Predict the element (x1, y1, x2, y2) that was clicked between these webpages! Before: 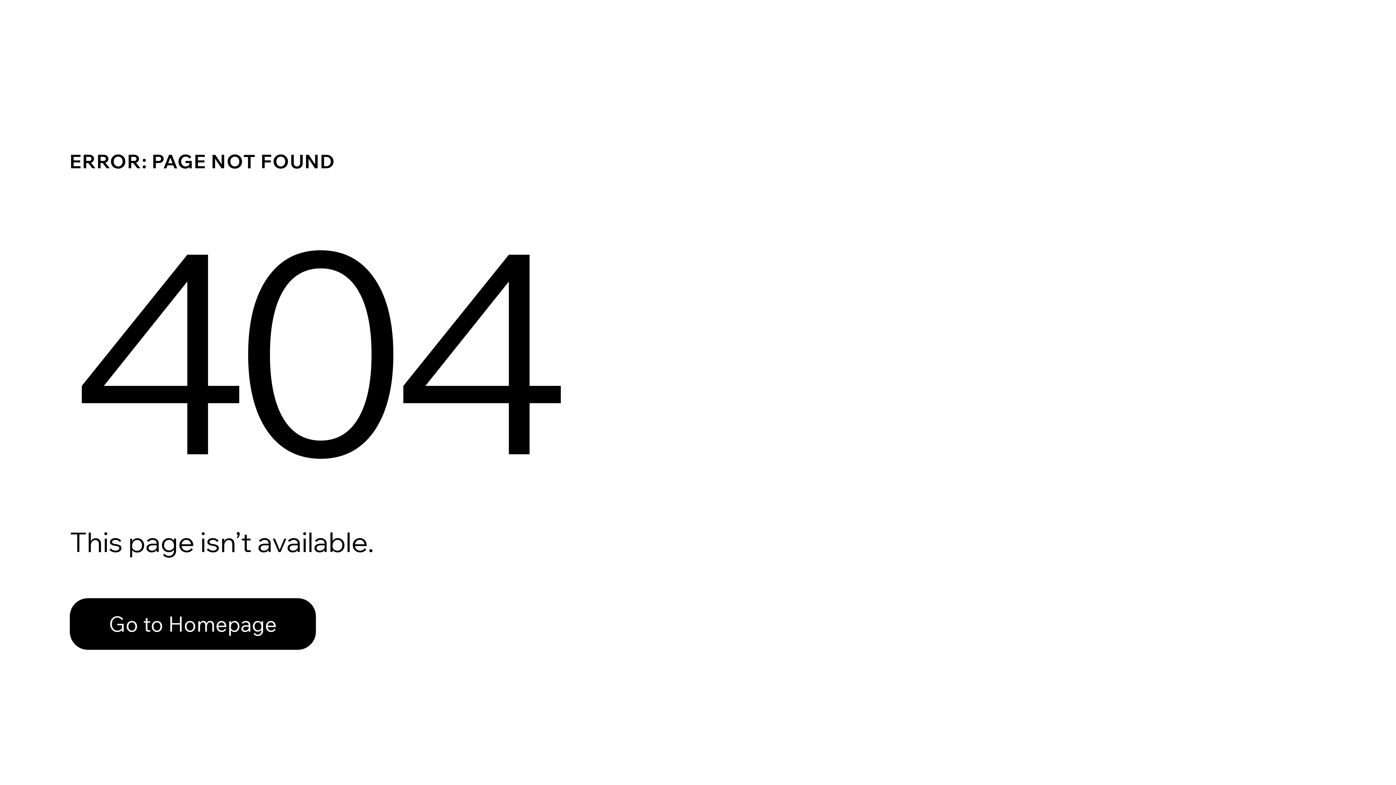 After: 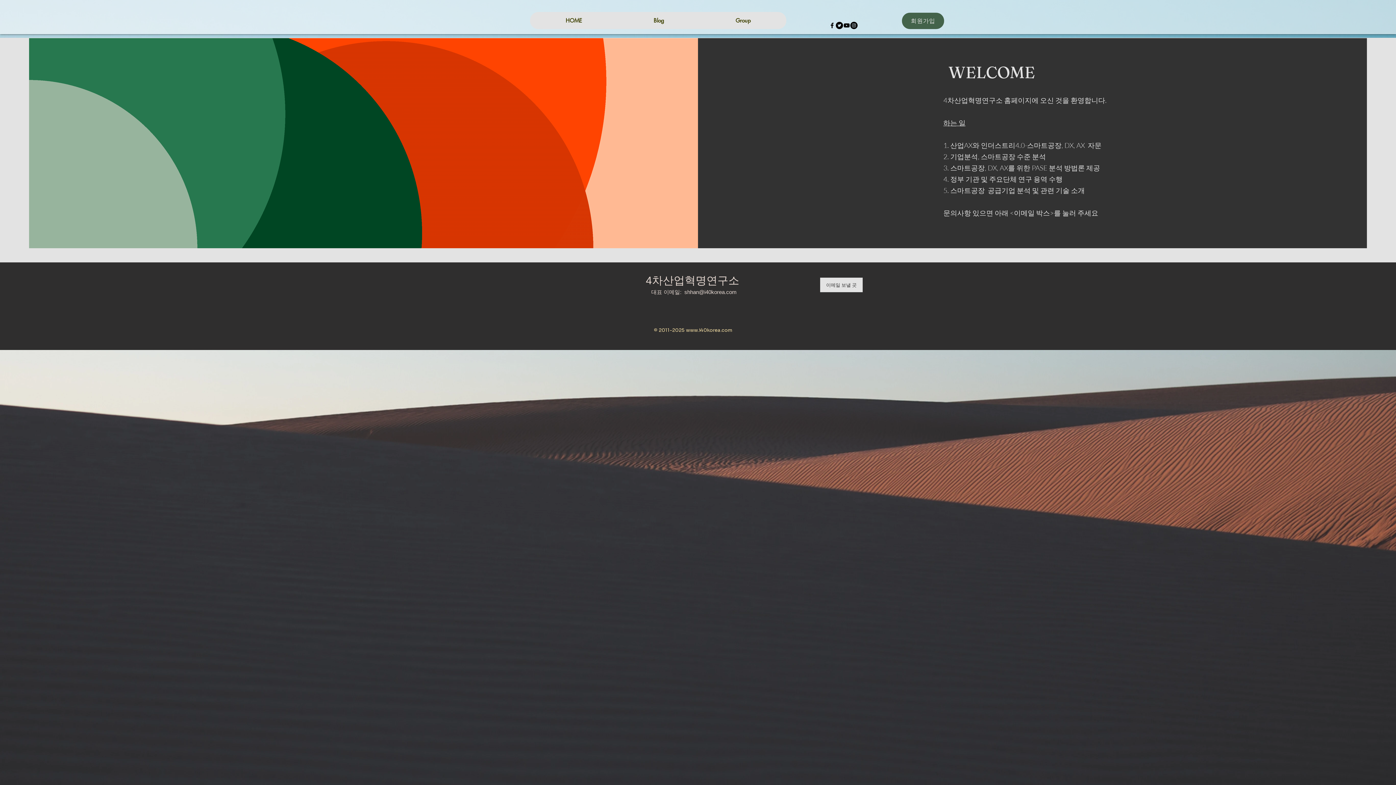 Action: label: Go to Homepage bbox: (69, 582, 768, 659)